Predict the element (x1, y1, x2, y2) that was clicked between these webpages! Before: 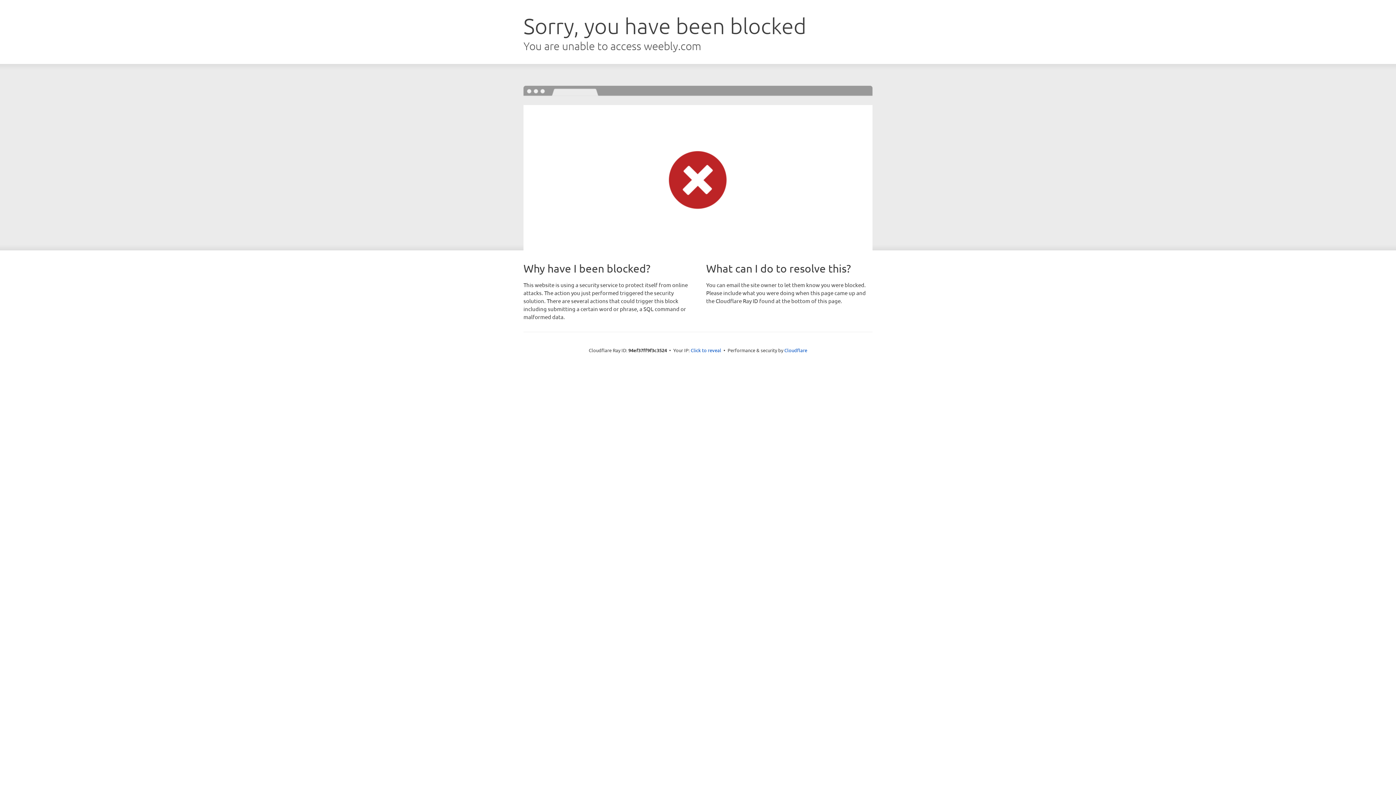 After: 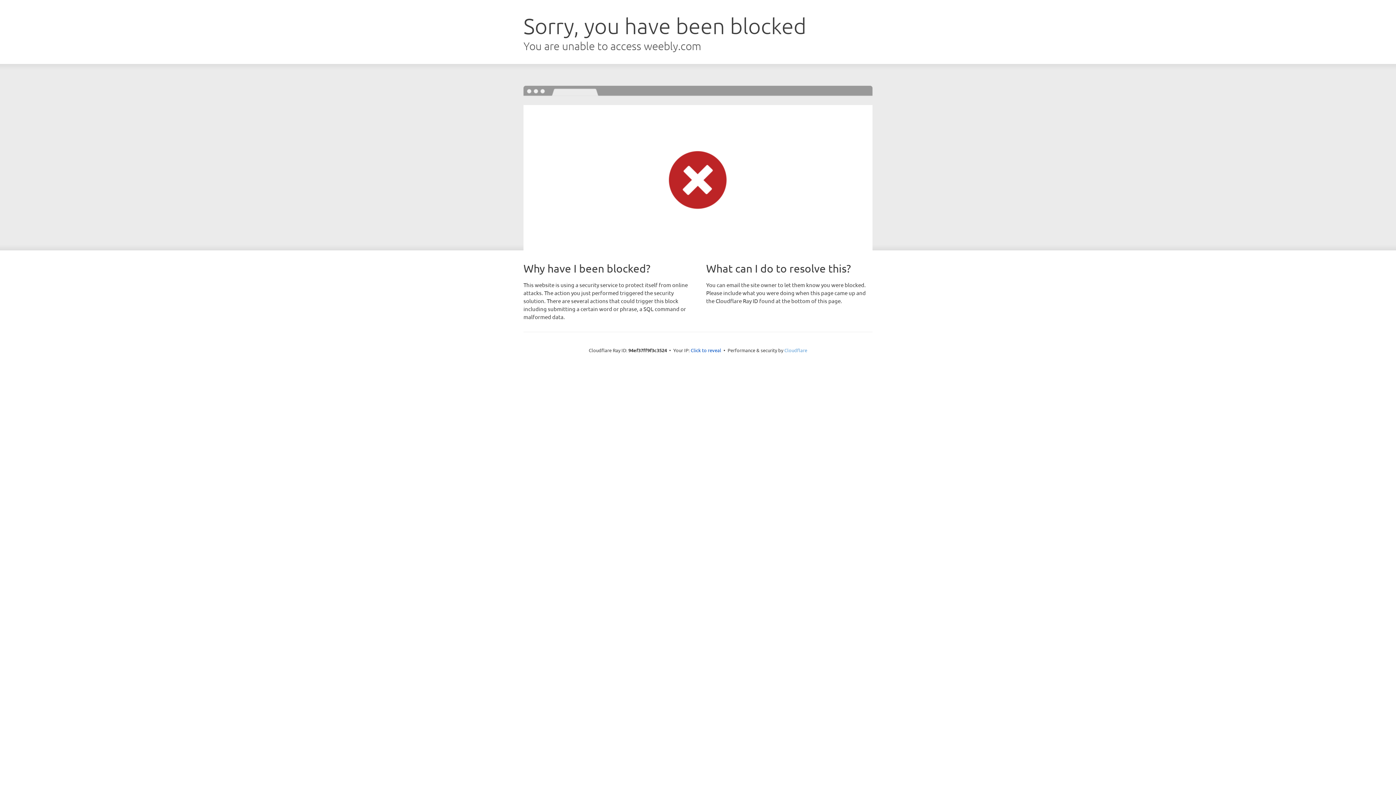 Action: label: Cloudflare bbox: (784, 347, 807, 353)